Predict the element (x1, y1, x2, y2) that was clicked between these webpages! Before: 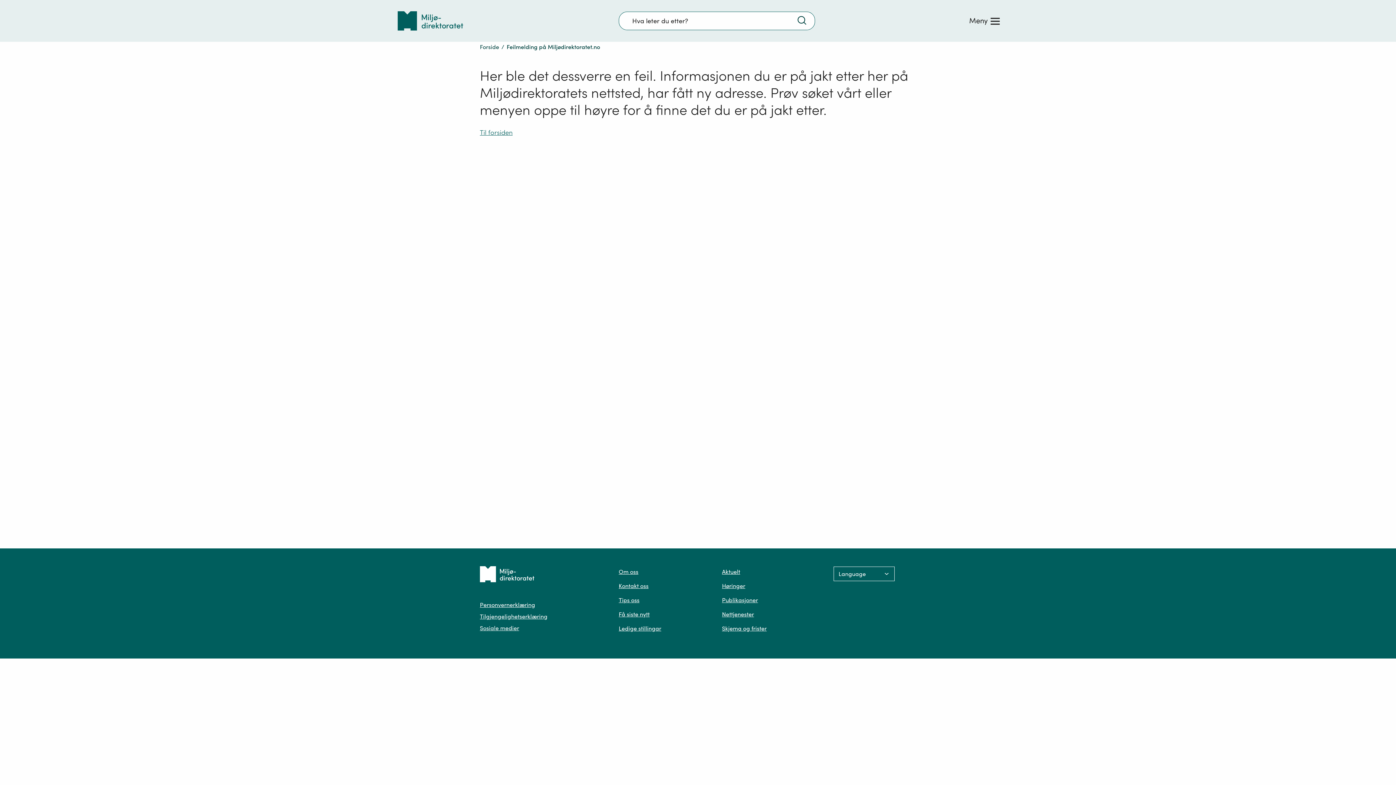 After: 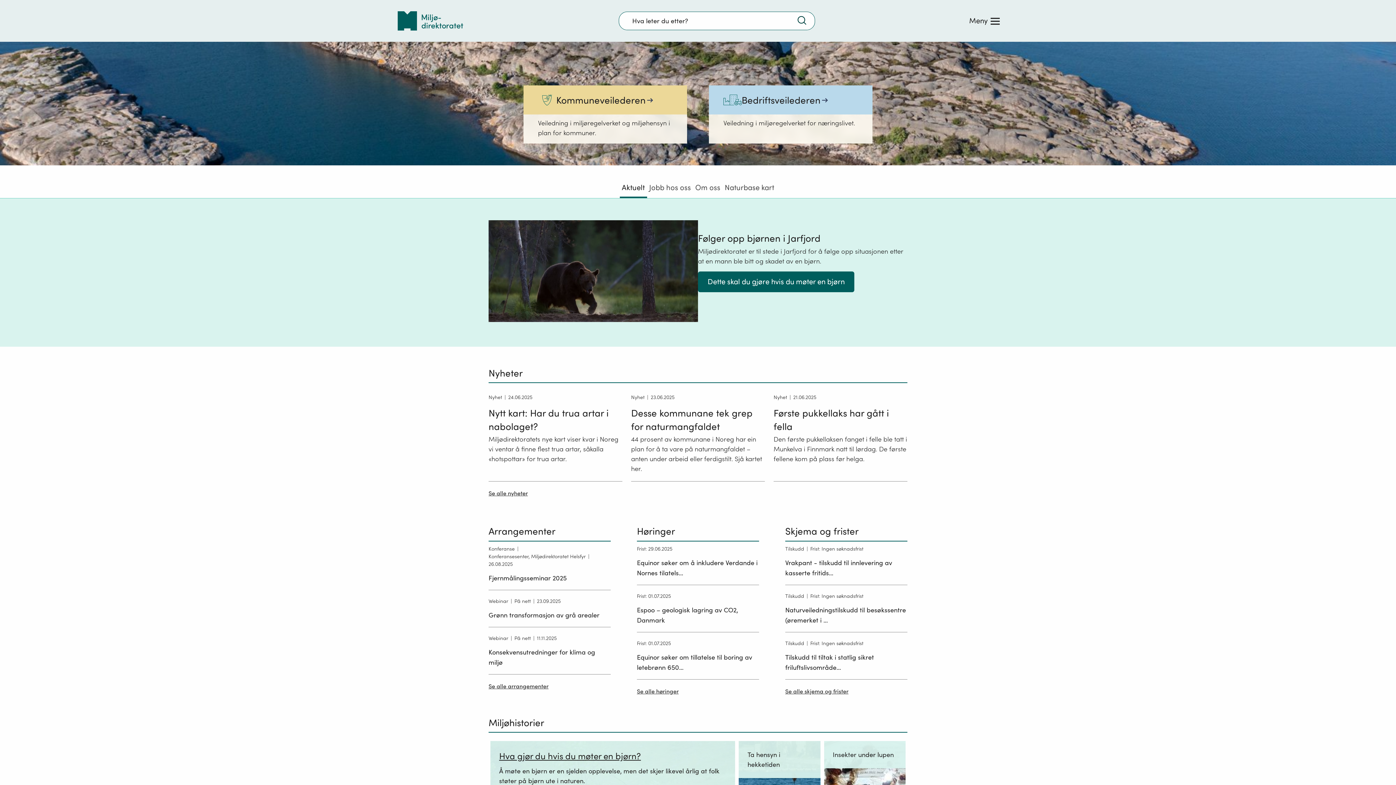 Action: label: Tilbake til forsiden bbox: (480, 563, 612, 585)